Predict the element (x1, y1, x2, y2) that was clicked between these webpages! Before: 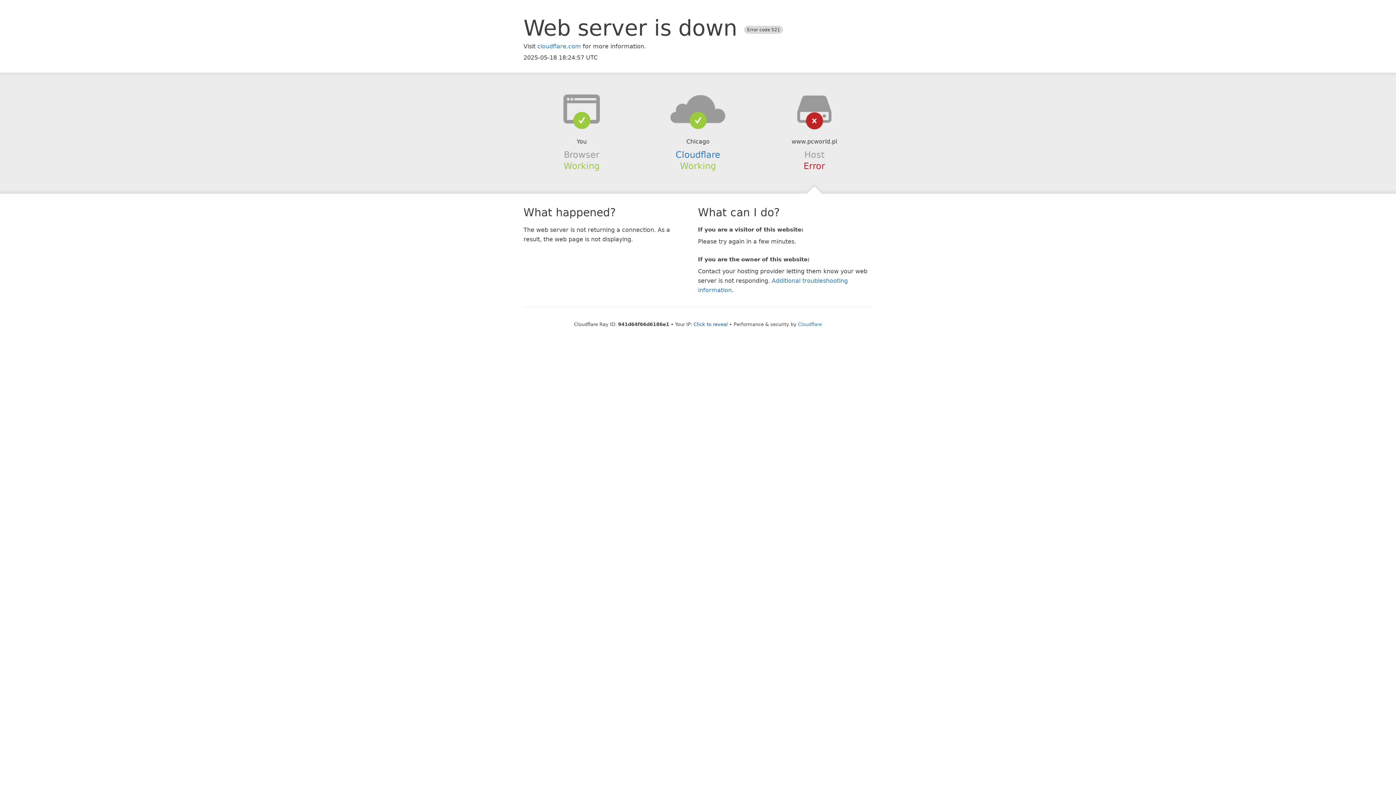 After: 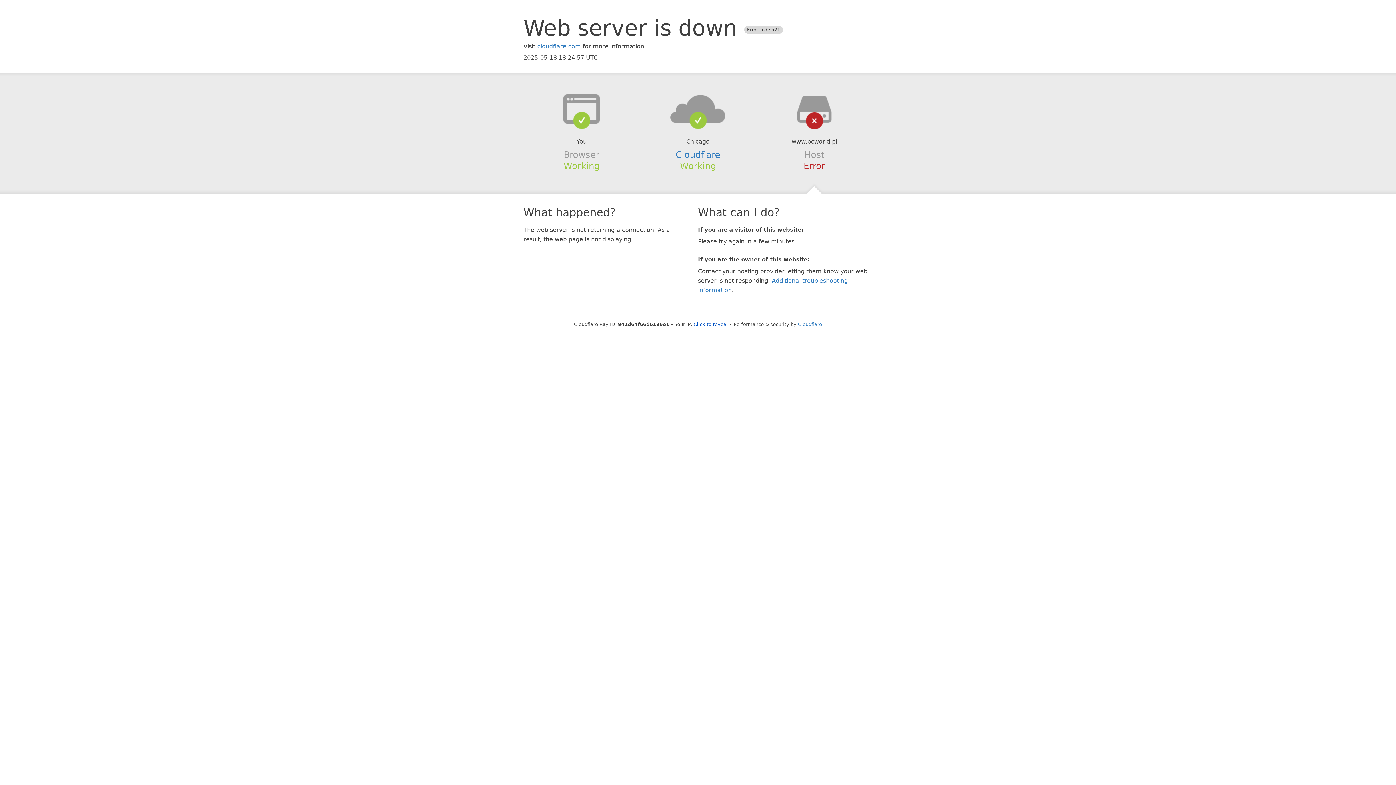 Action: bbox: (639, 94, 756, 123)